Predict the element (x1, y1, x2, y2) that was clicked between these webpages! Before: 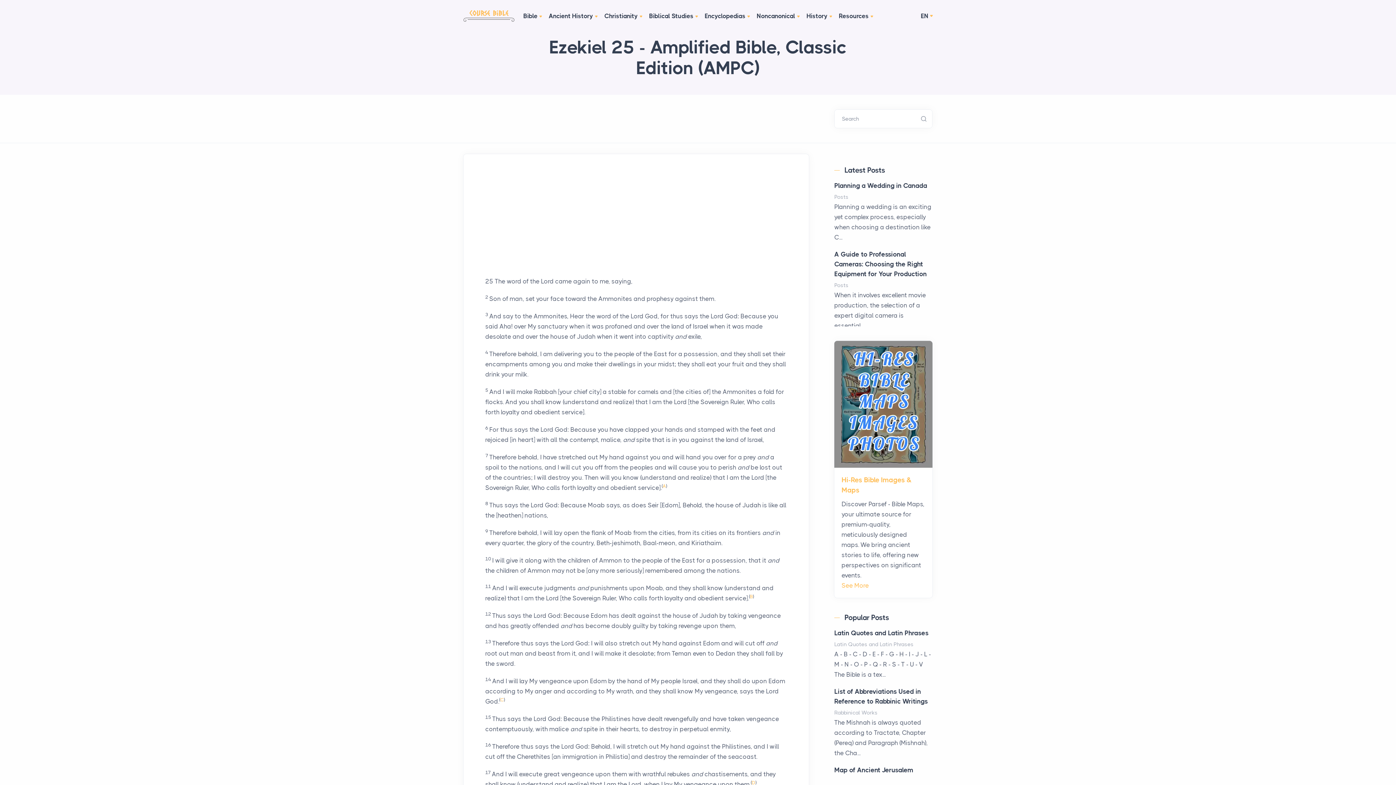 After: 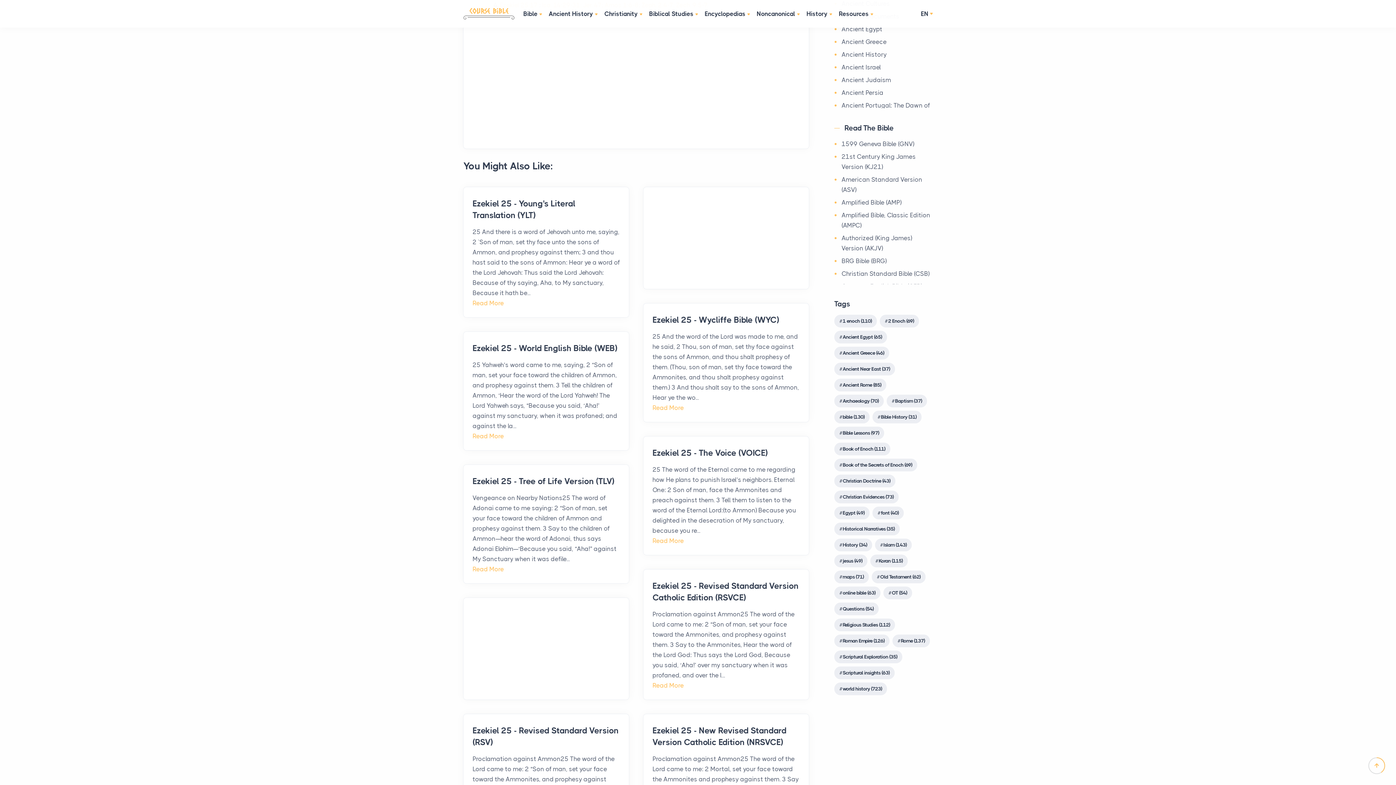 Action: bbox: (752, 780, 755, 785) label: D